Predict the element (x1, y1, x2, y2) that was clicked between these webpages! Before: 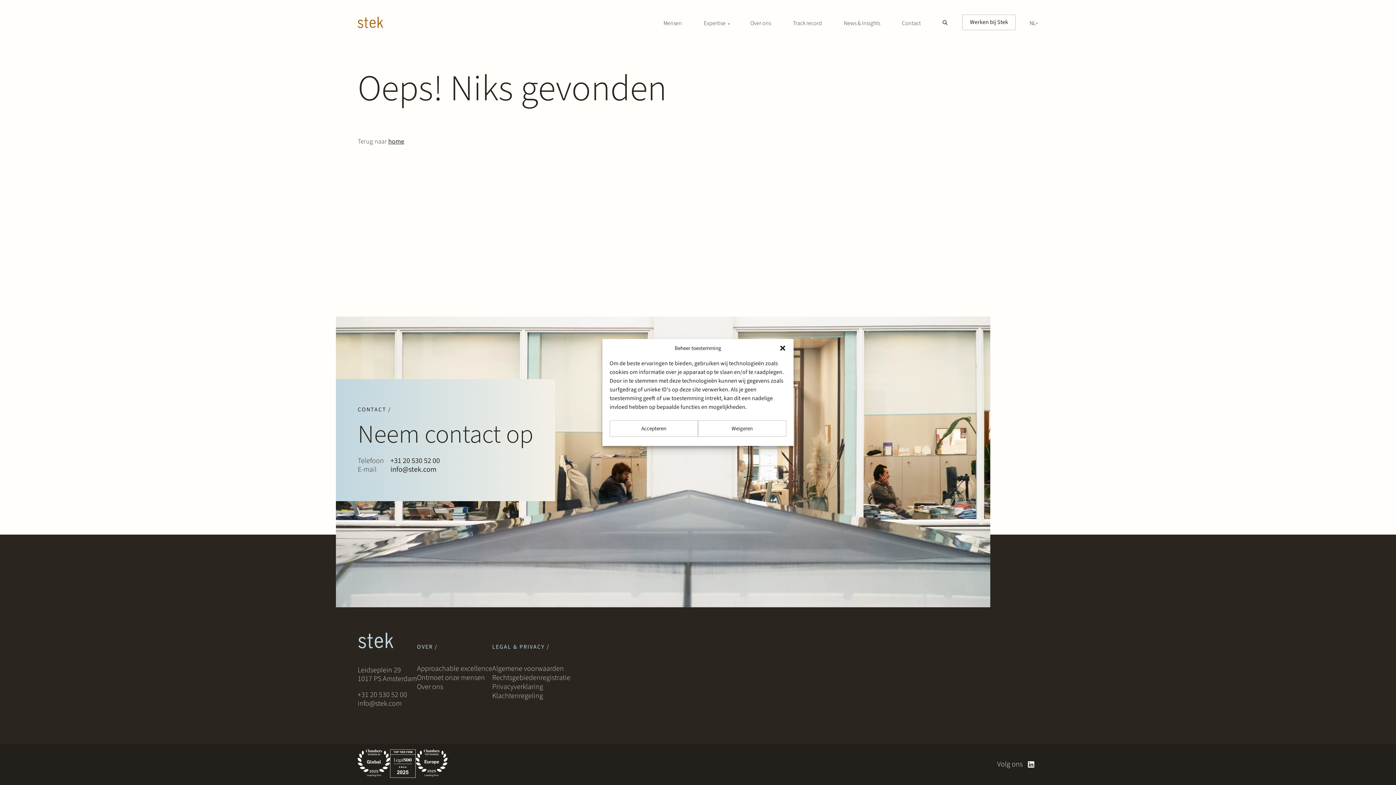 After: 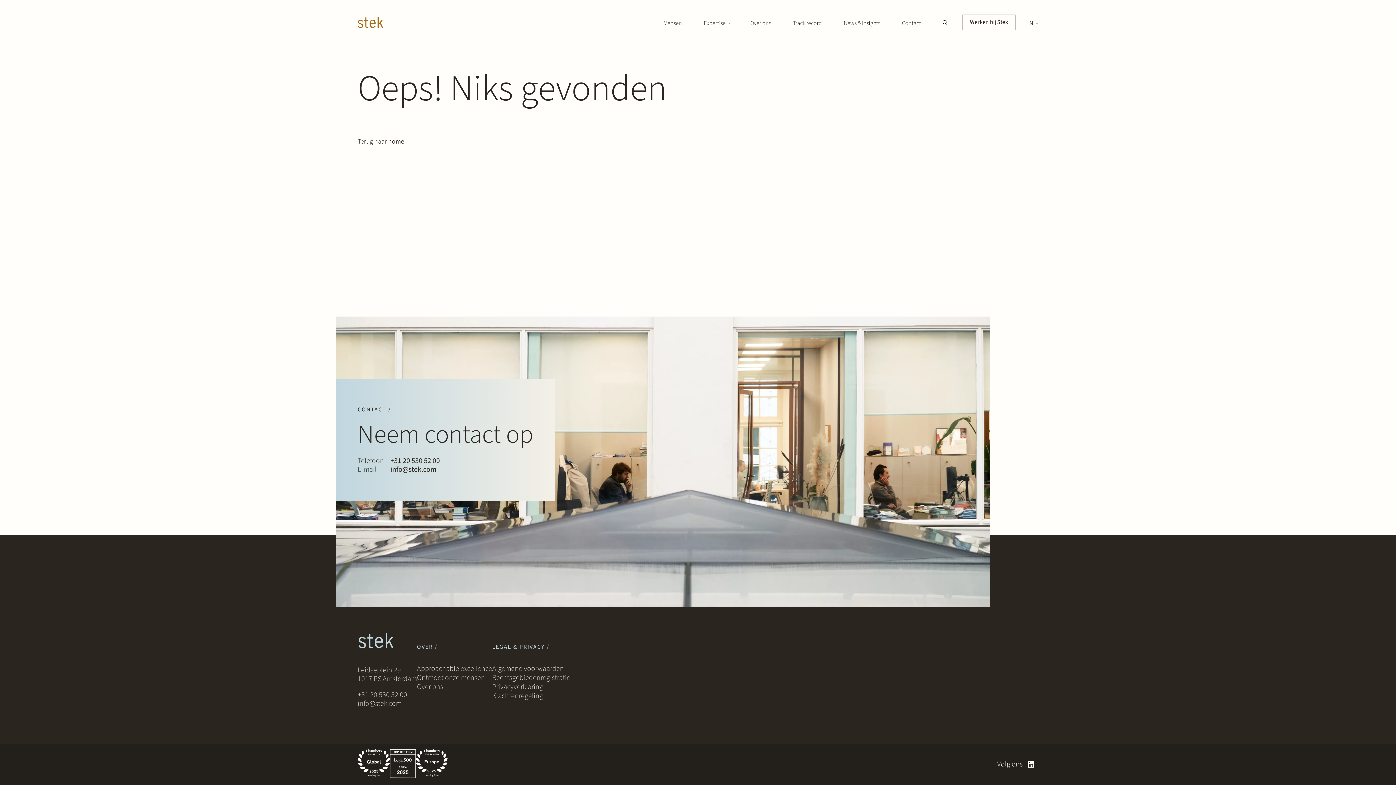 Action: bbox: (609, 420, 698, 437) label: Accepteren